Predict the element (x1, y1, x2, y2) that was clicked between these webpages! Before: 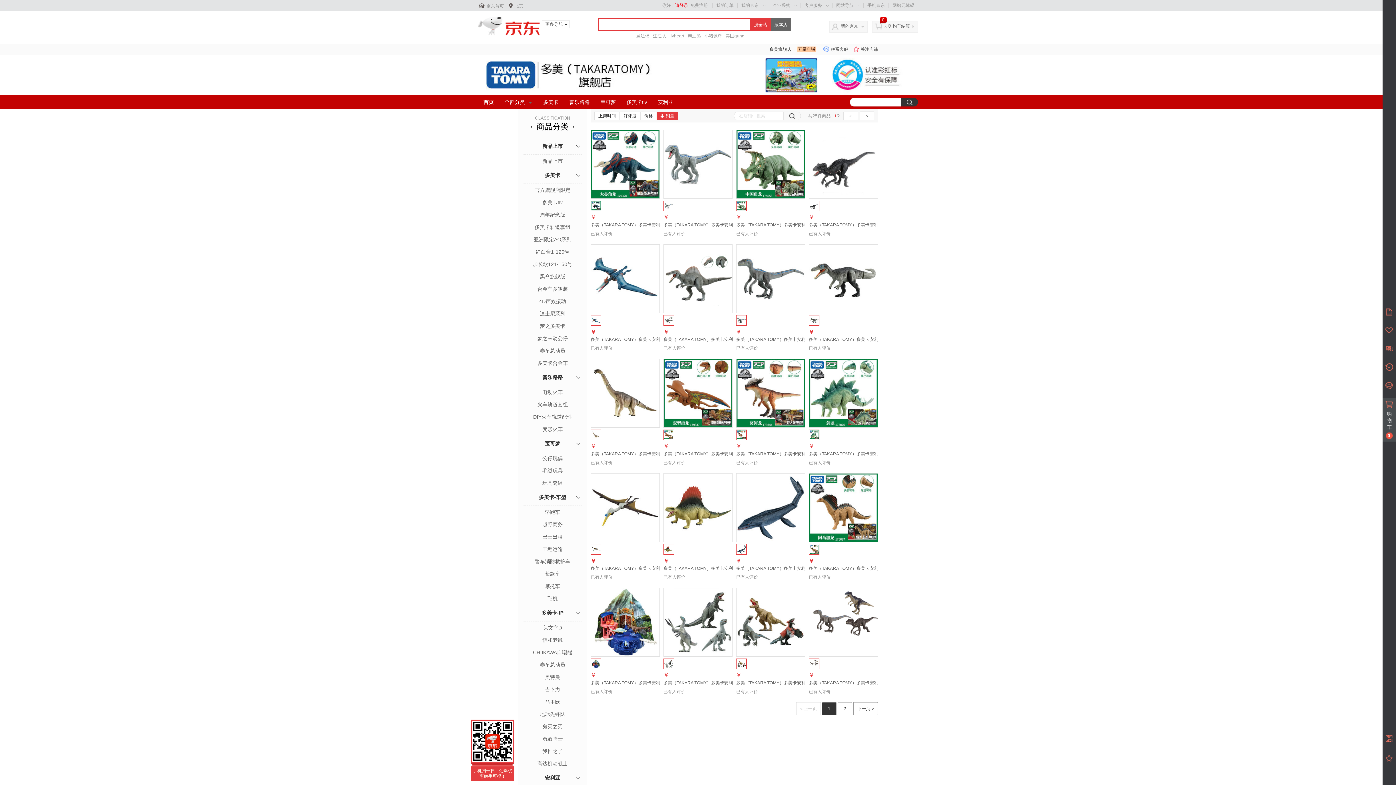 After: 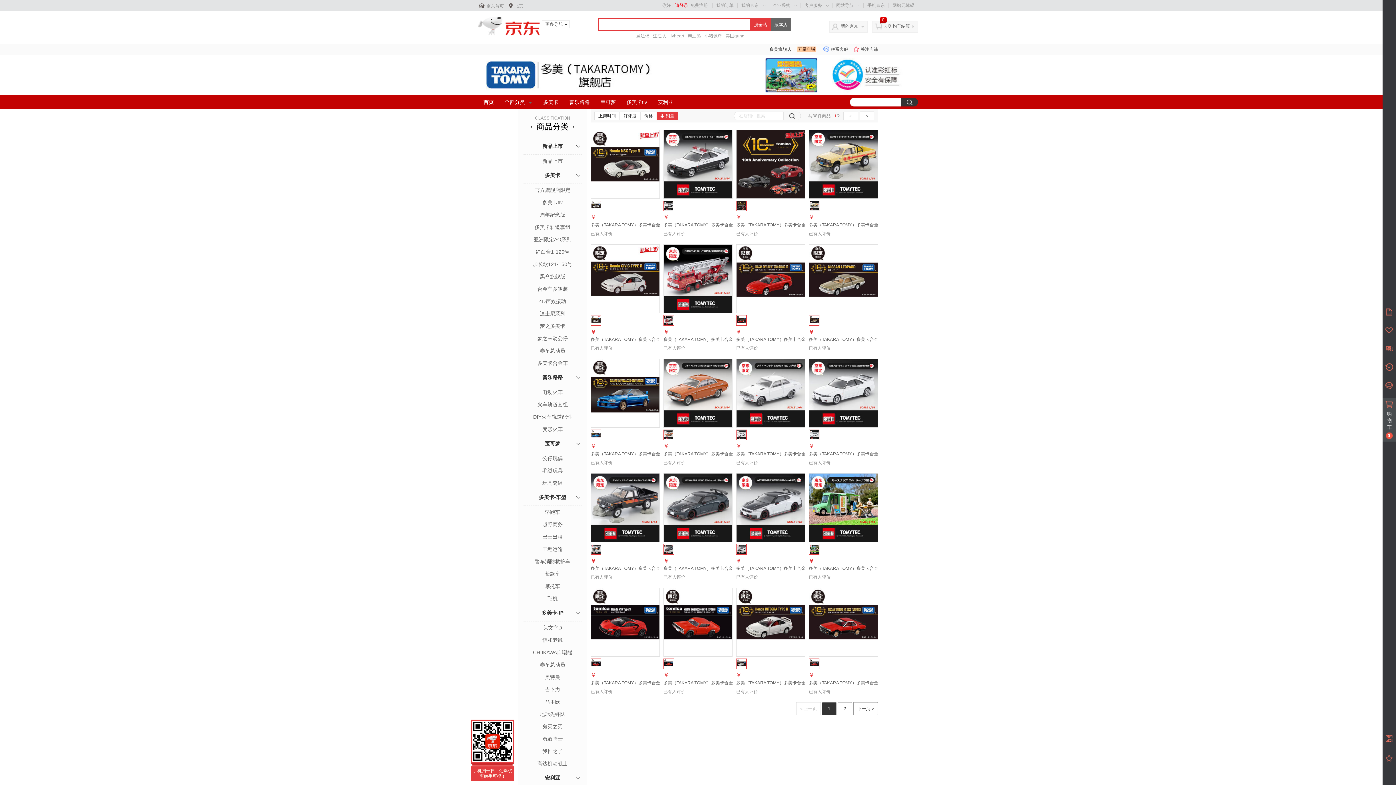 Action: label: 官方旗舰店限定 bbox: (523, 185, 581, 194)